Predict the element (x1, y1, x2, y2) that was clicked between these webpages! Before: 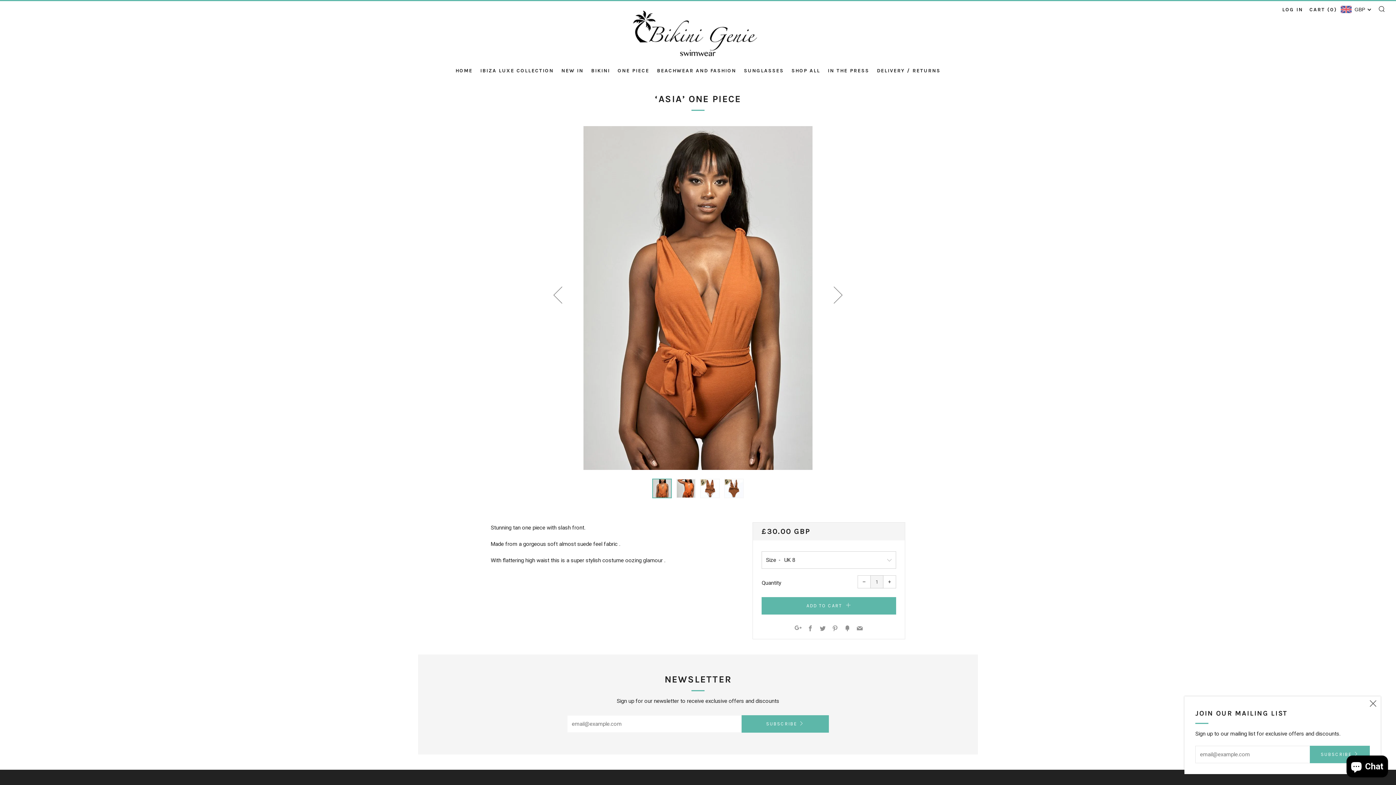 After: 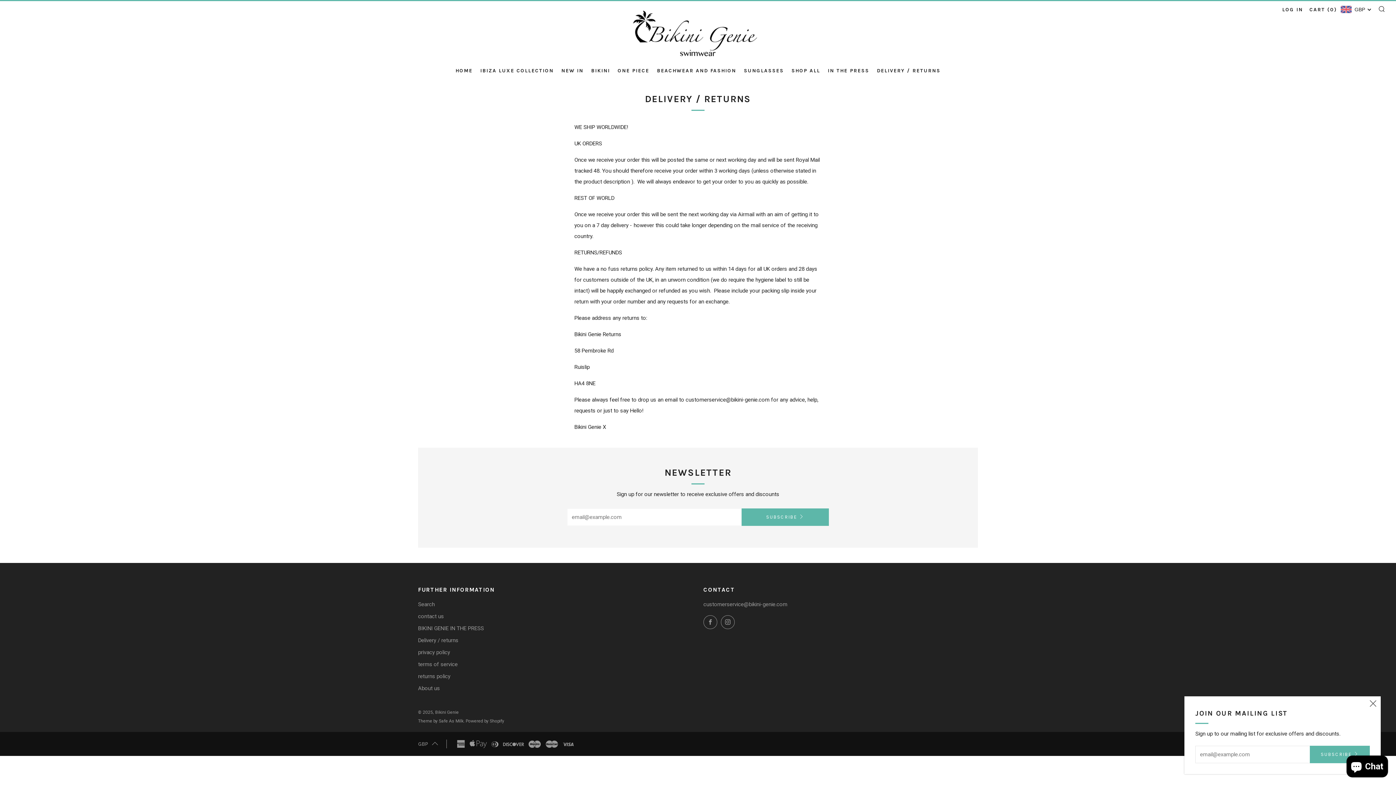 Action: bbox: (877, 67, 940, 73) label: DELIVERY / RETURNS